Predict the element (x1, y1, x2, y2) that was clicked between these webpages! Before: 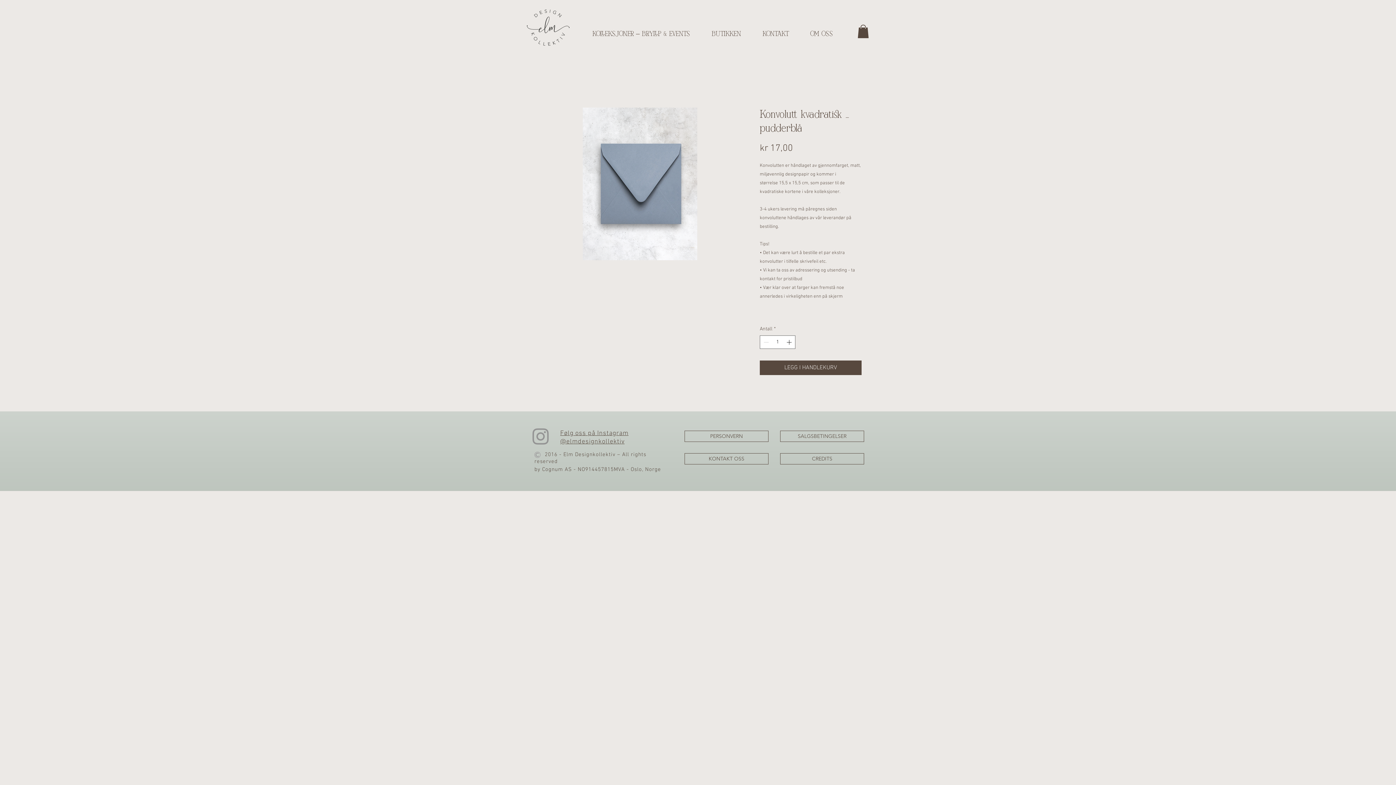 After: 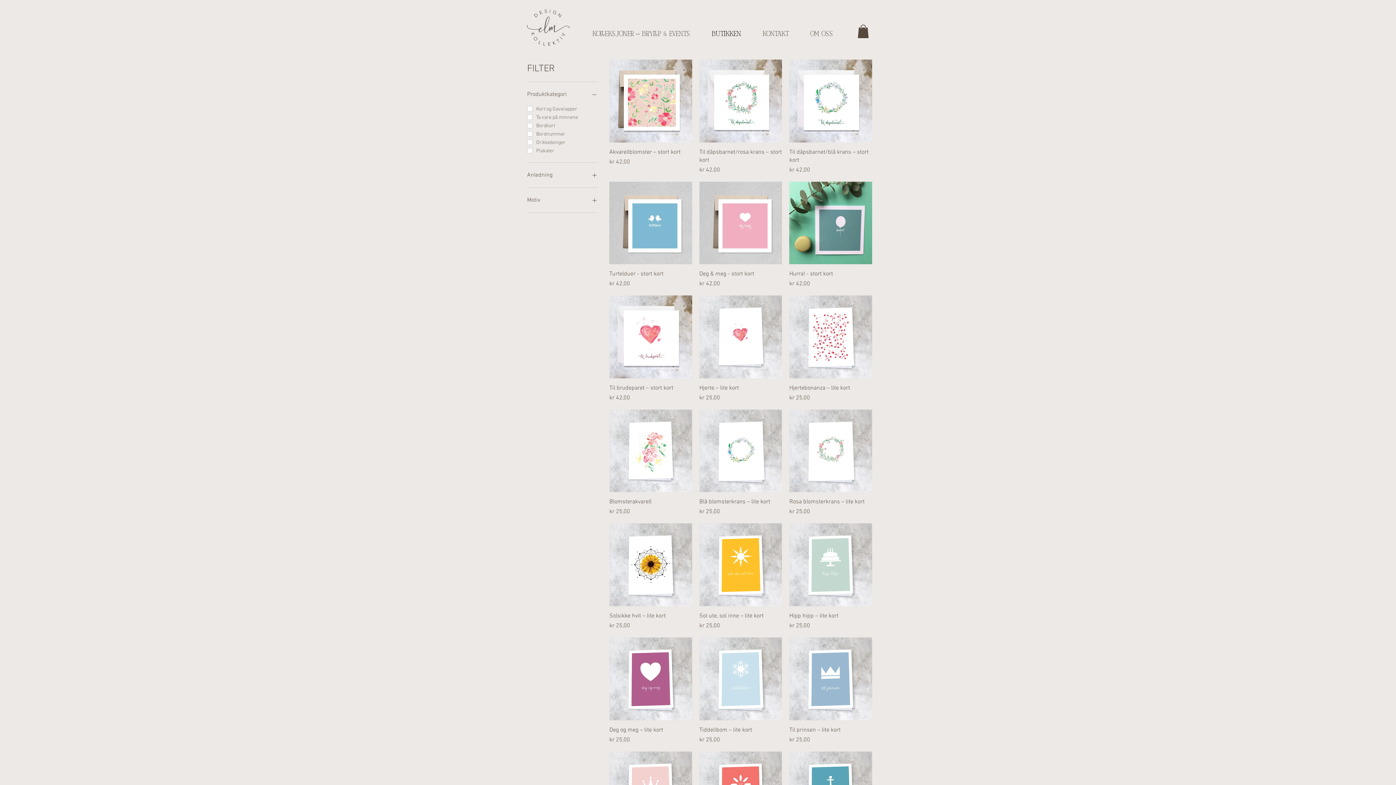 Action: bbox: (701, 27, 752, 40) label: BUTIKKEN